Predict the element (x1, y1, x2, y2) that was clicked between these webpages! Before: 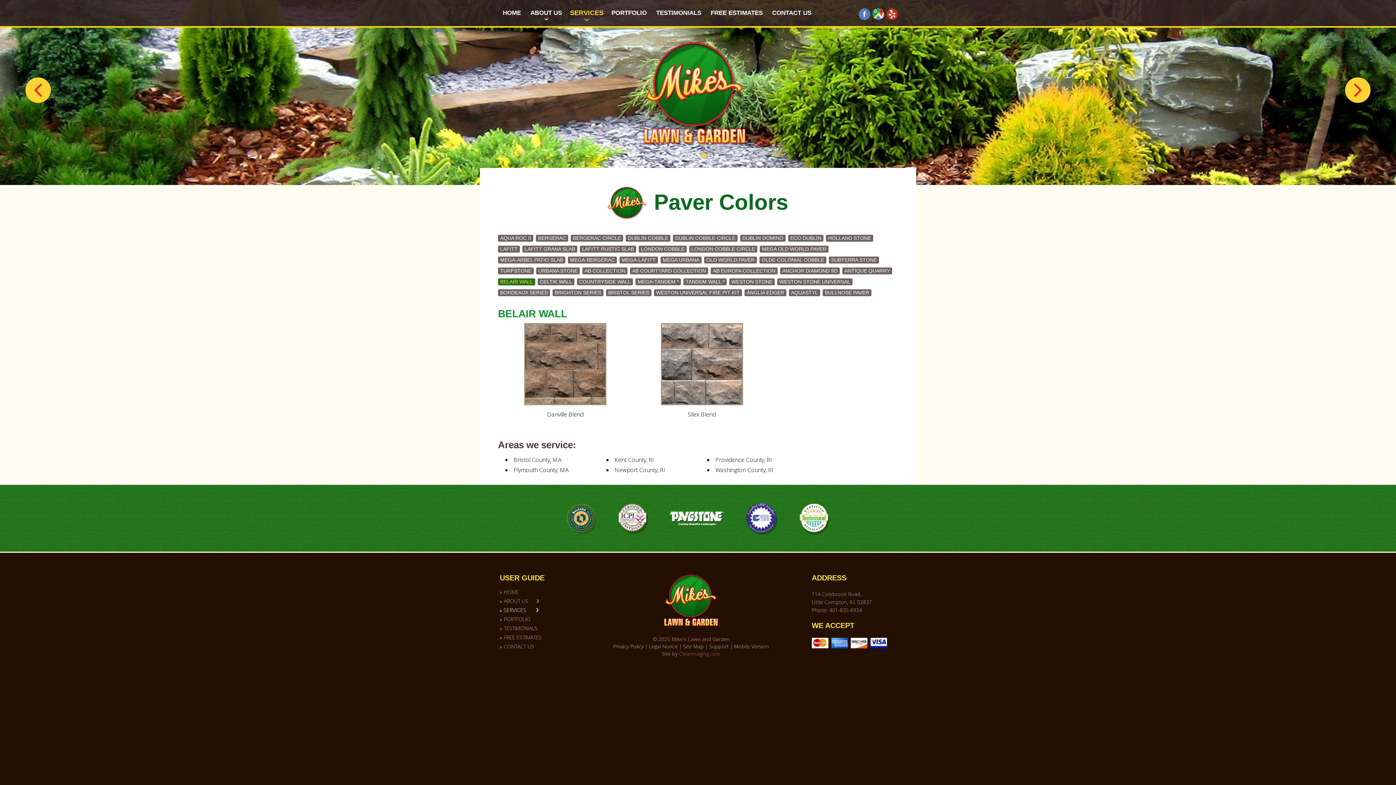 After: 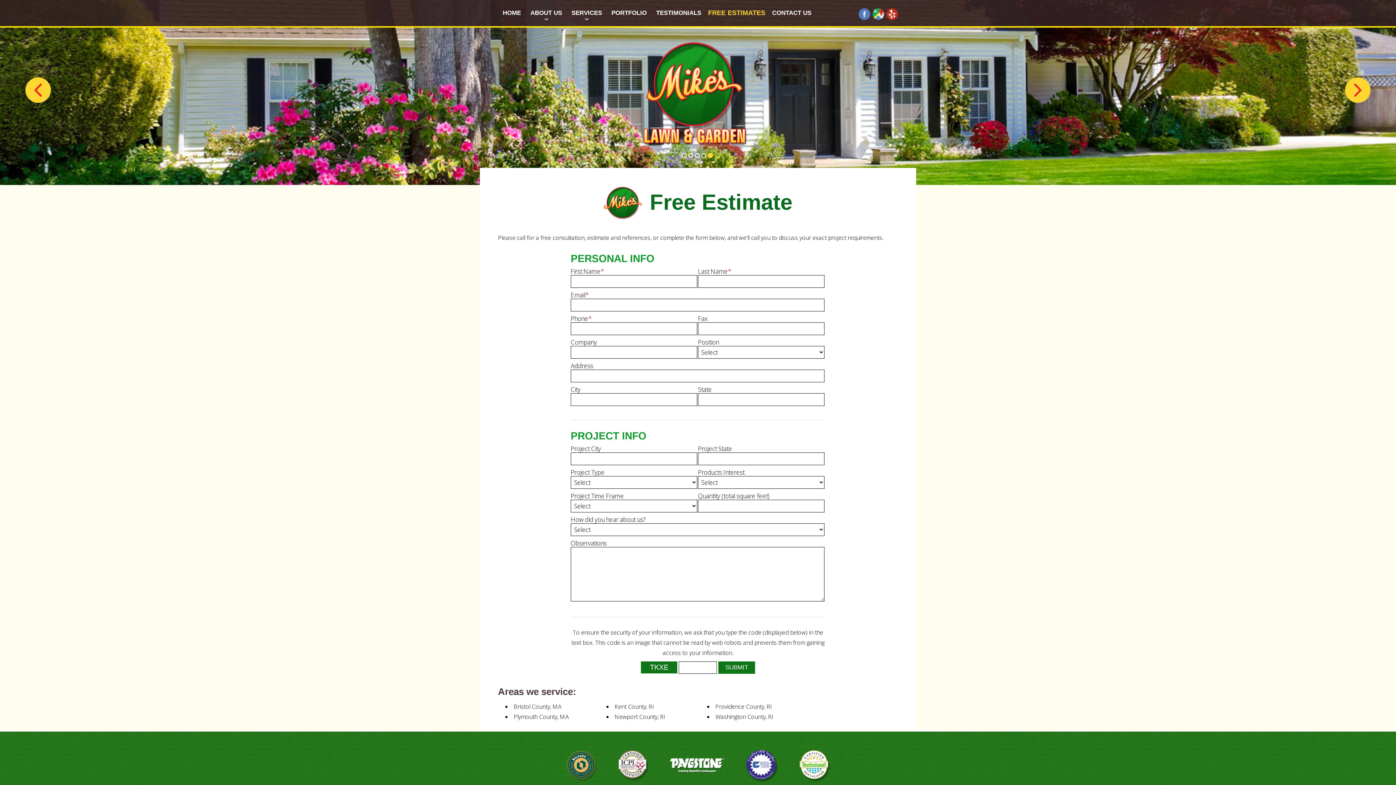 Action: bbox: (706, 0, 767, 26) label: FREE ESTIMATES